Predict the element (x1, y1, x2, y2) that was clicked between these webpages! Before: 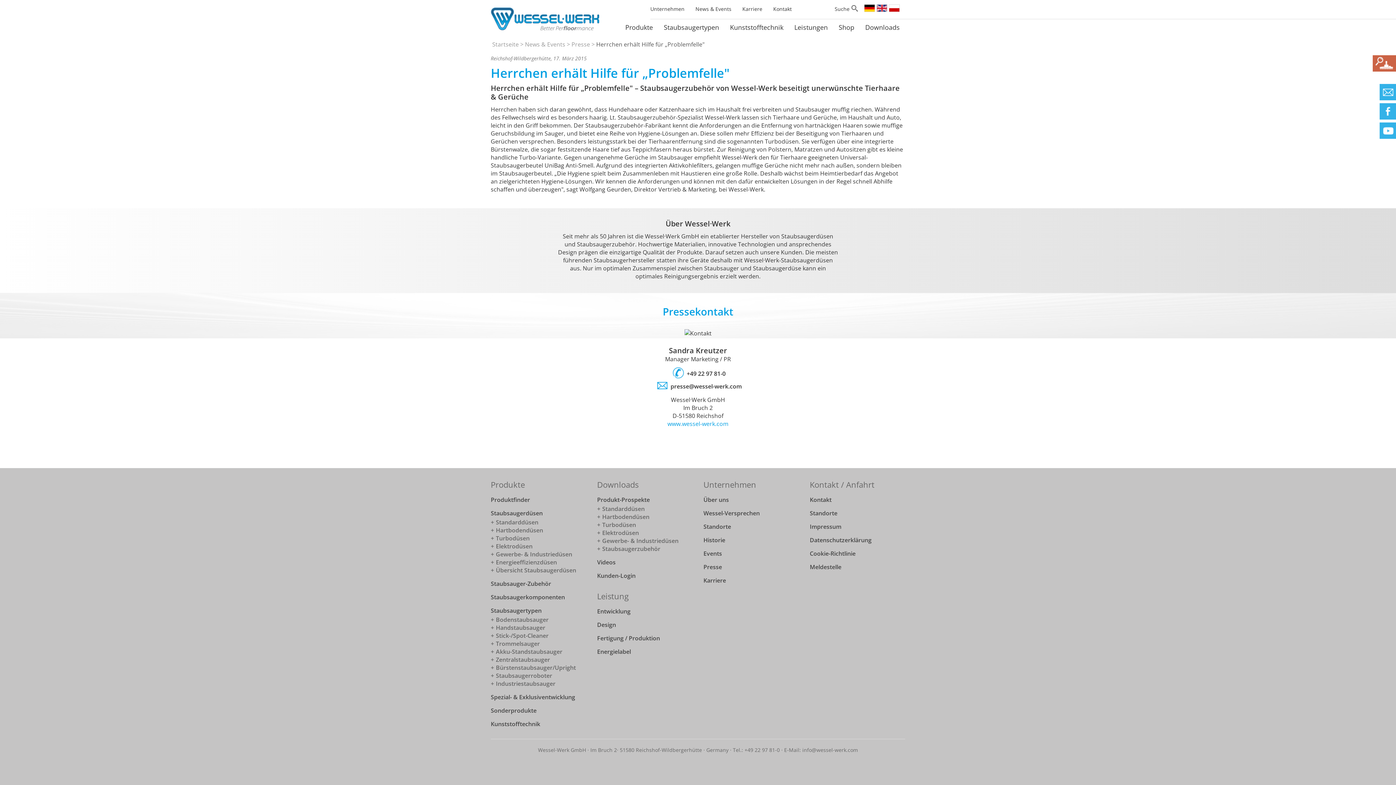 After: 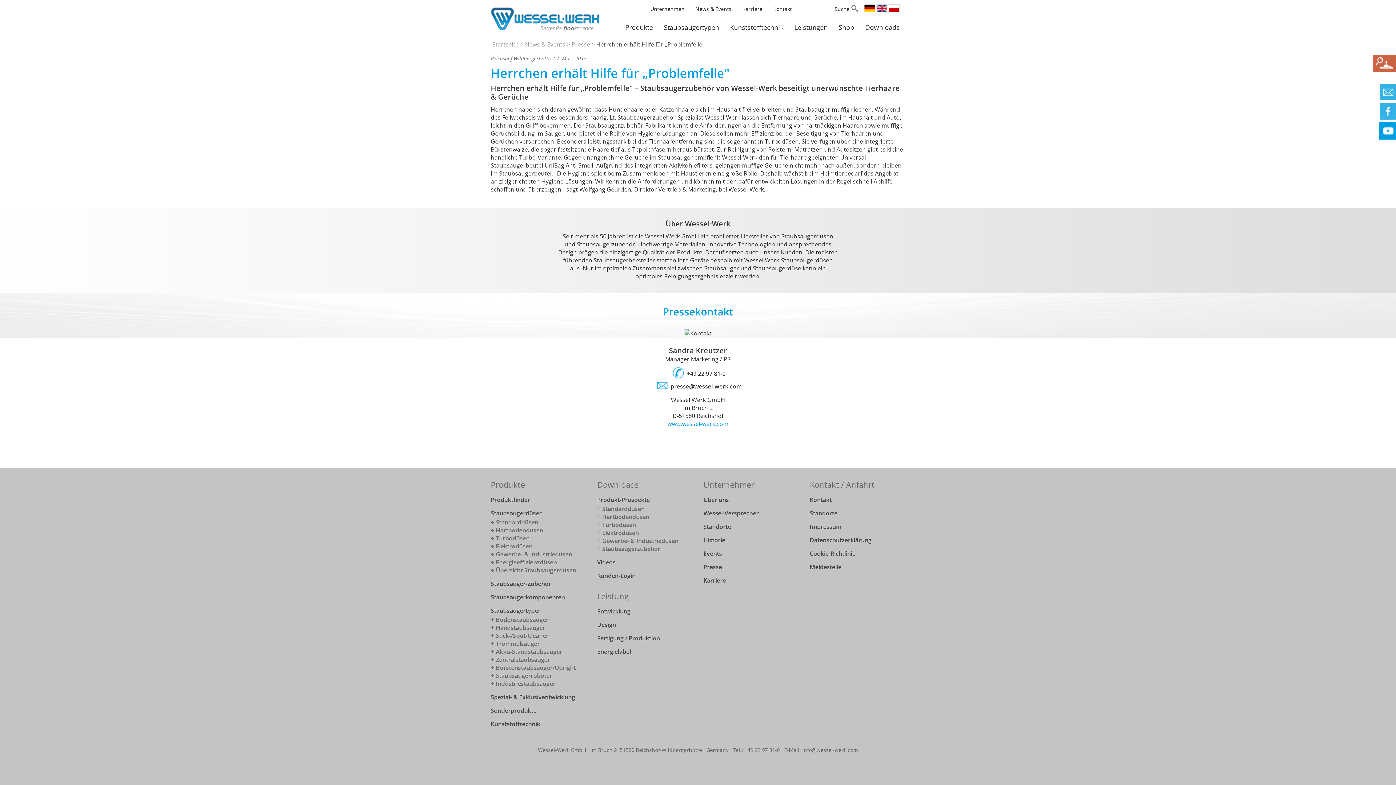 Action: bbox: (1372, 121, 1397, 139)